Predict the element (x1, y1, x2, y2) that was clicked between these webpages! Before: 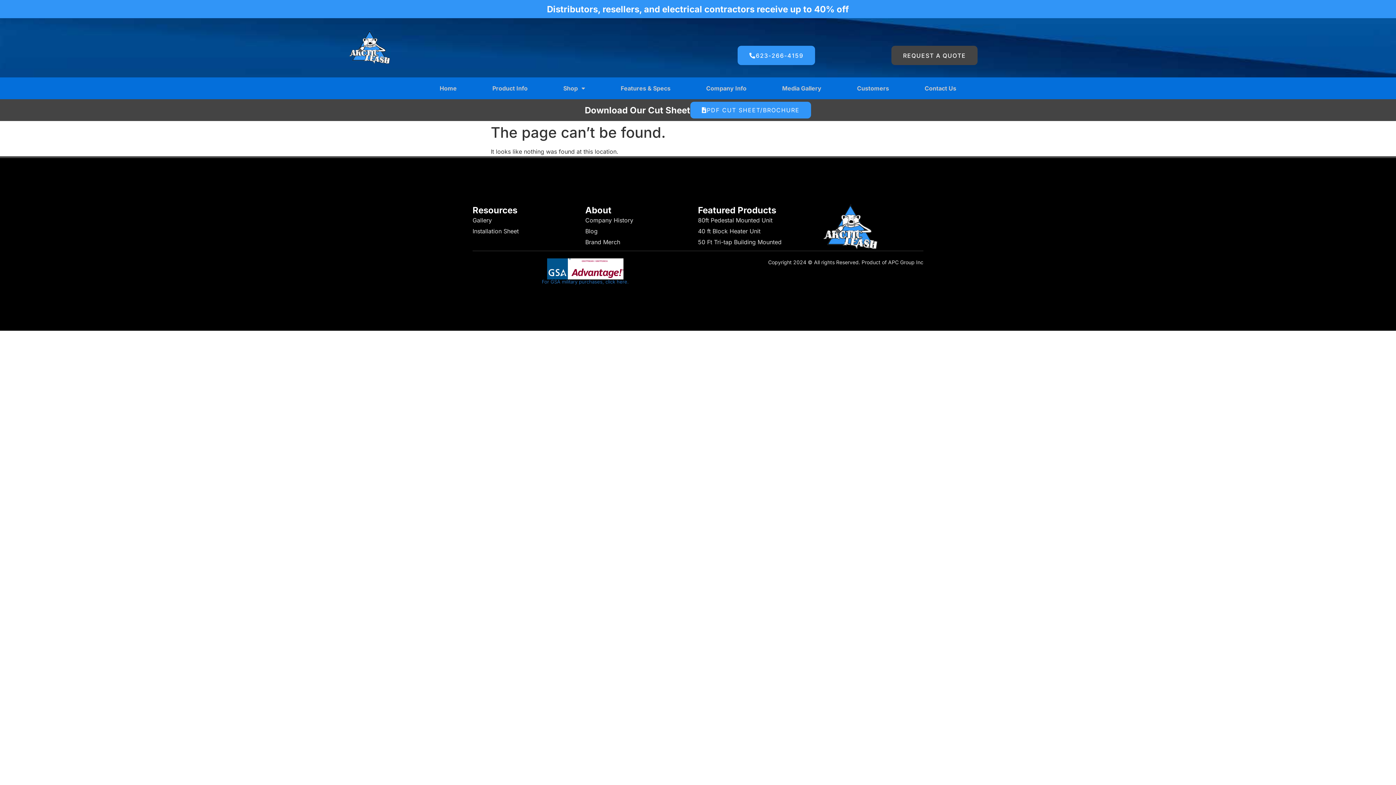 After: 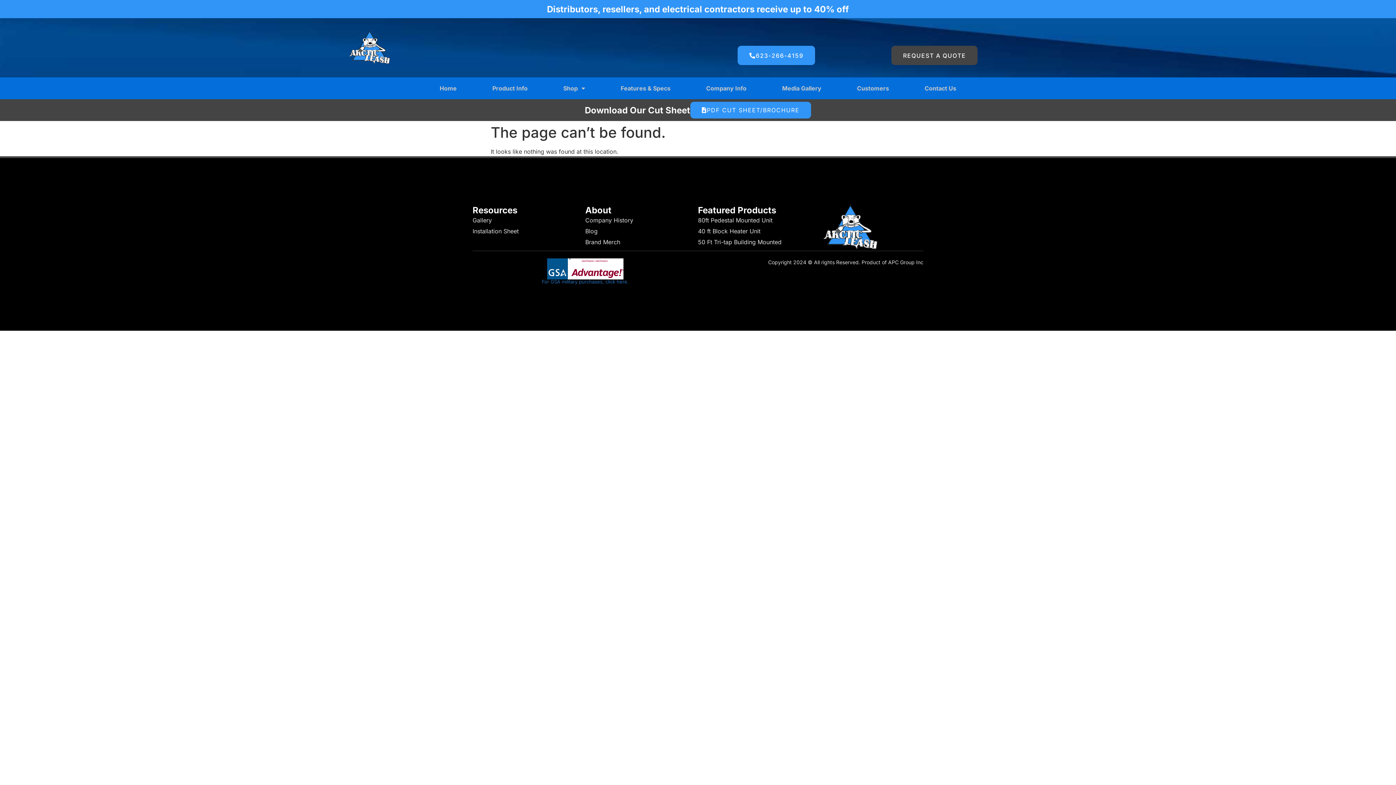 Action: bbox: (585, 216, 698, 225) label: Company History